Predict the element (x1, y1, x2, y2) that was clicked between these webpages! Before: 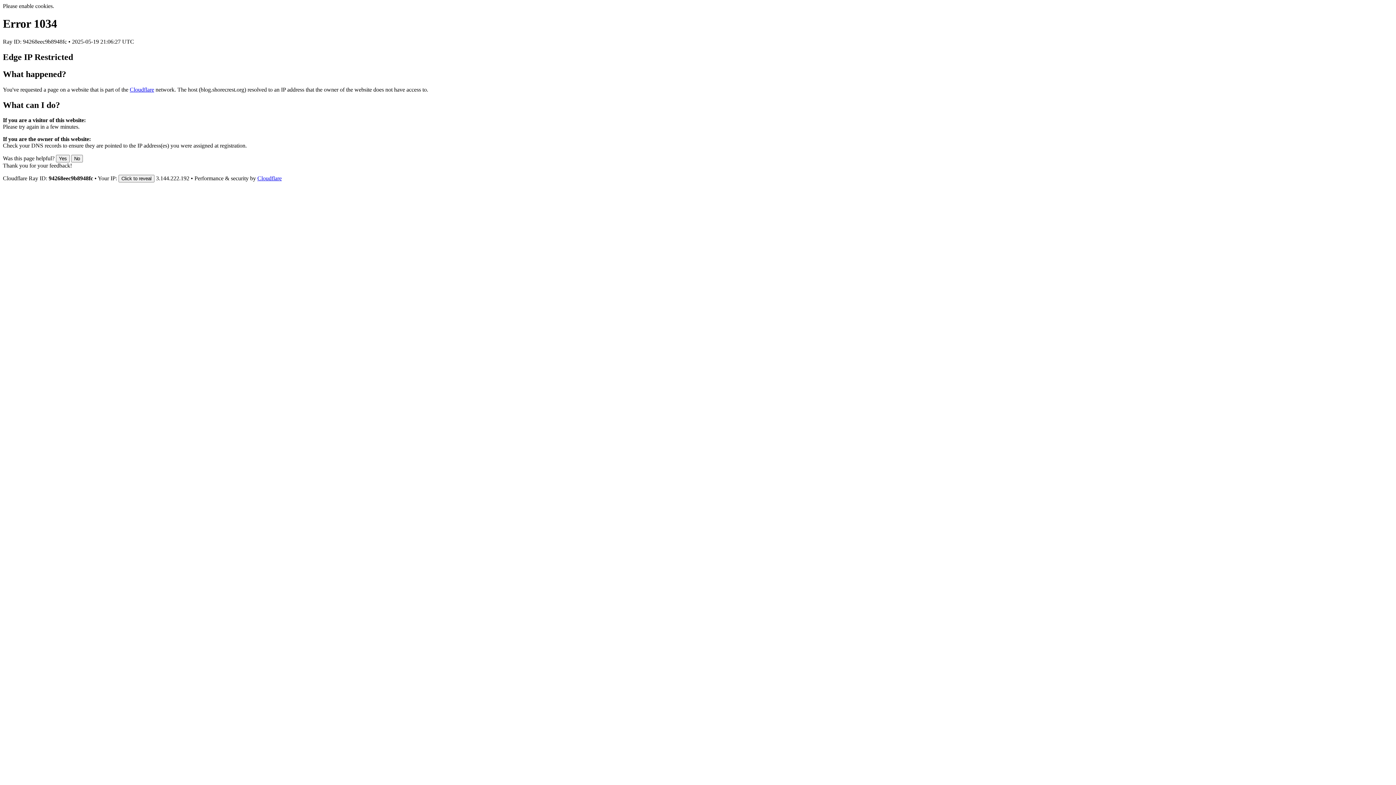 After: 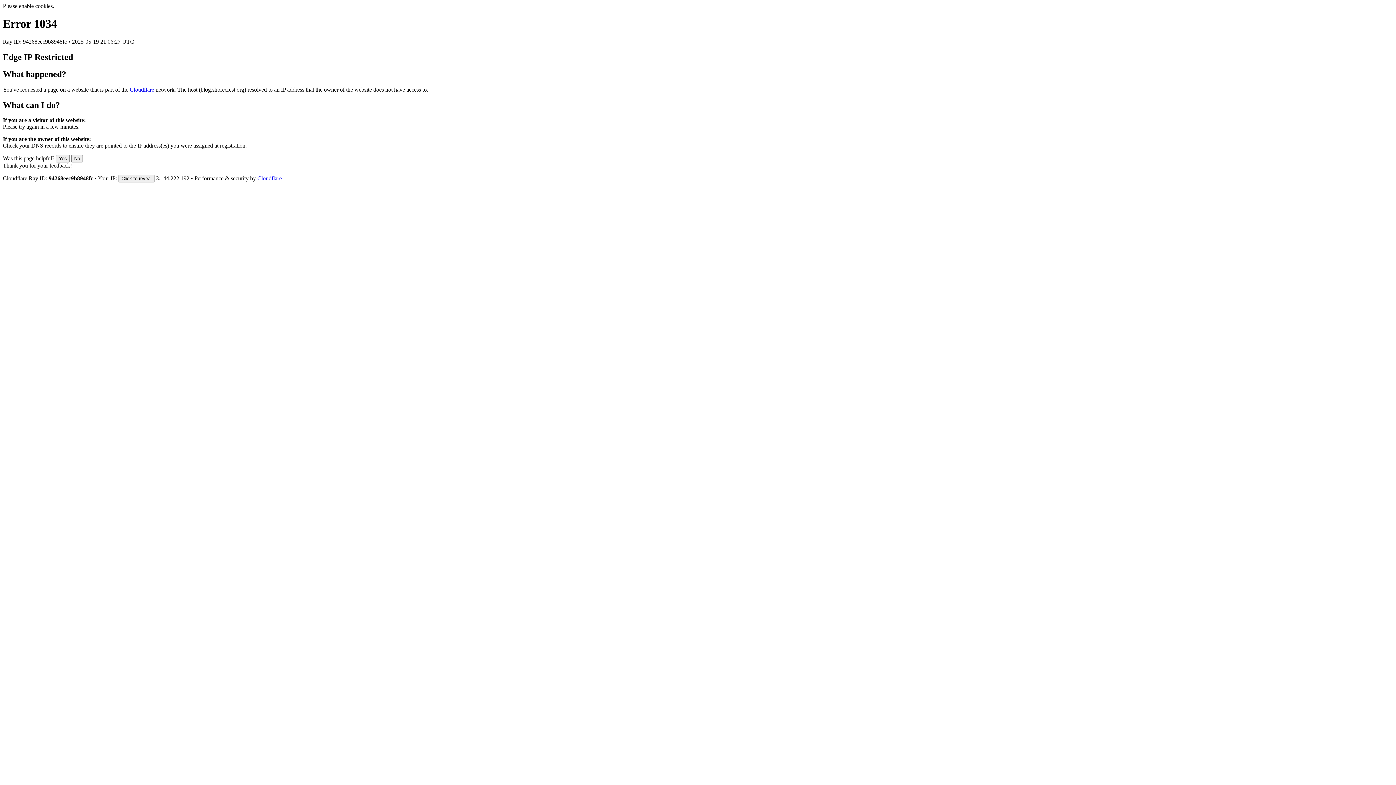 Action: label: Cloudflare bbox: (257, 175, 281, 181)